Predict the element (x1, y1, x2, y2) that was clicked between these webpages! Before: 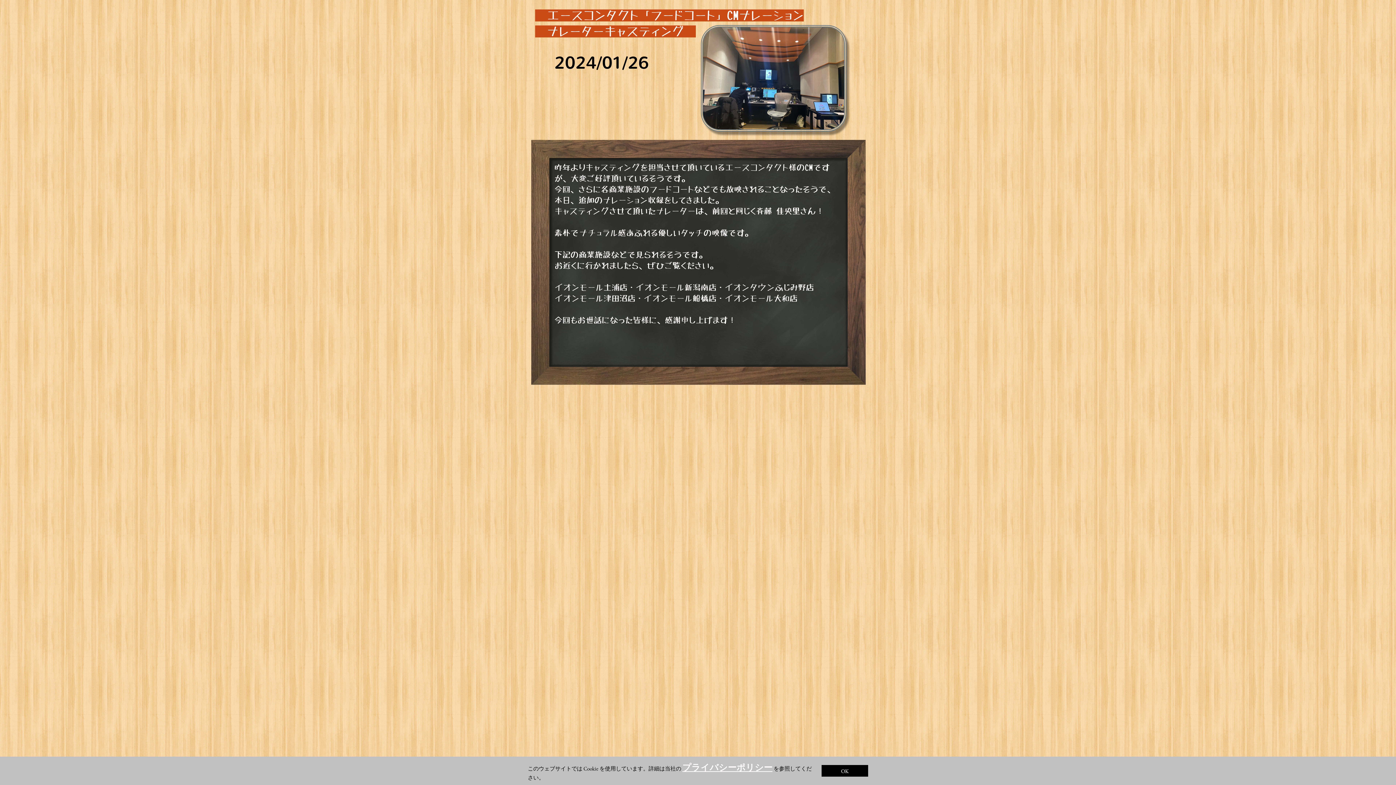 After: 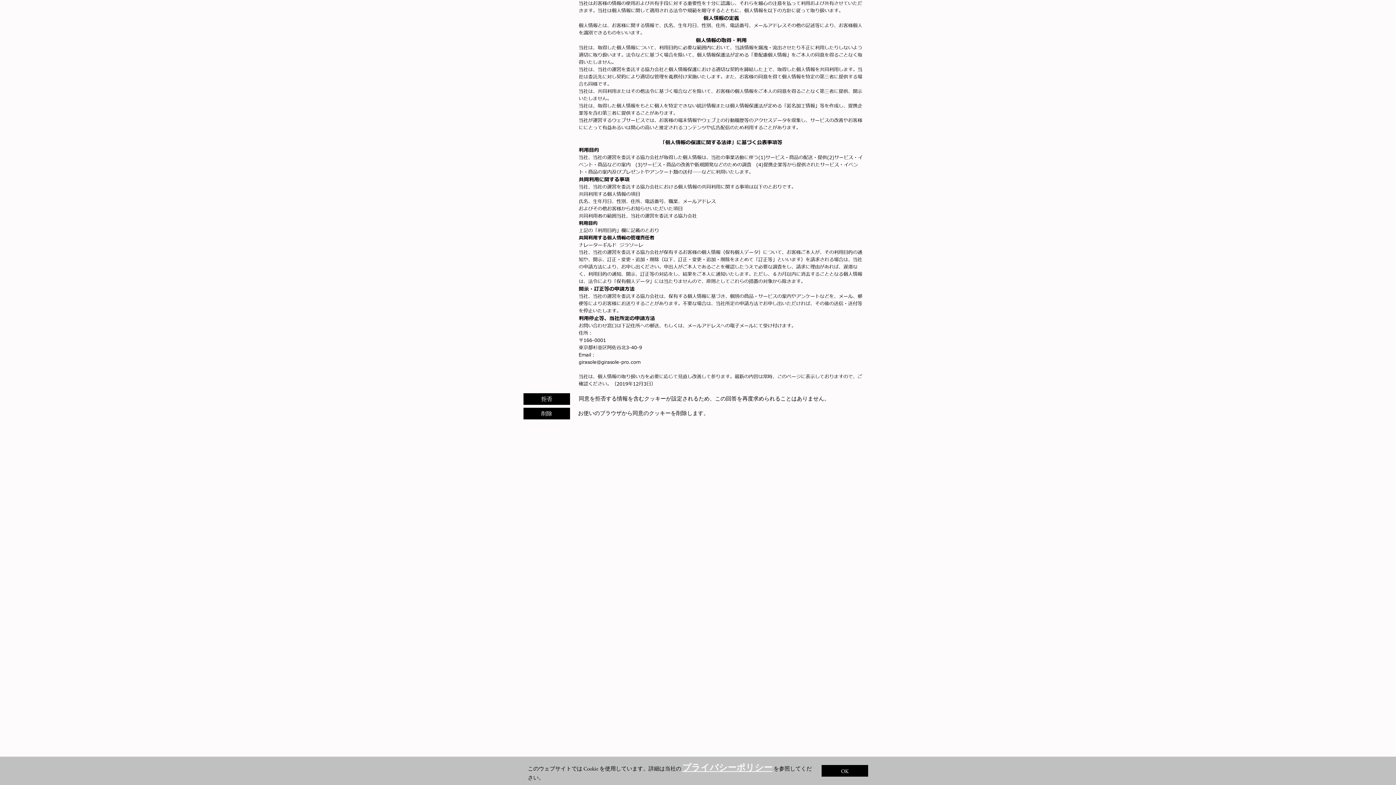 Action: bbox: (682, 763, 772, 772) label: プライバシーポリシー